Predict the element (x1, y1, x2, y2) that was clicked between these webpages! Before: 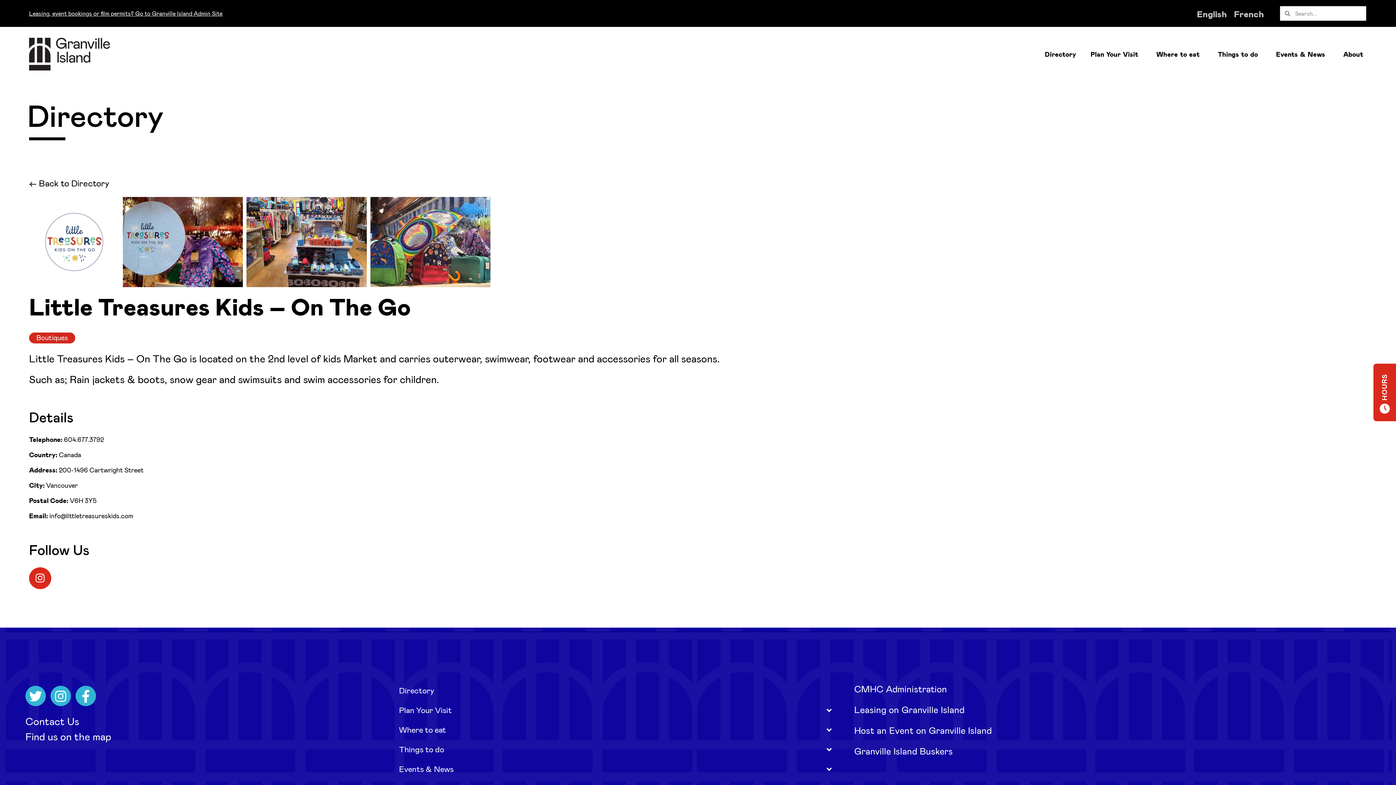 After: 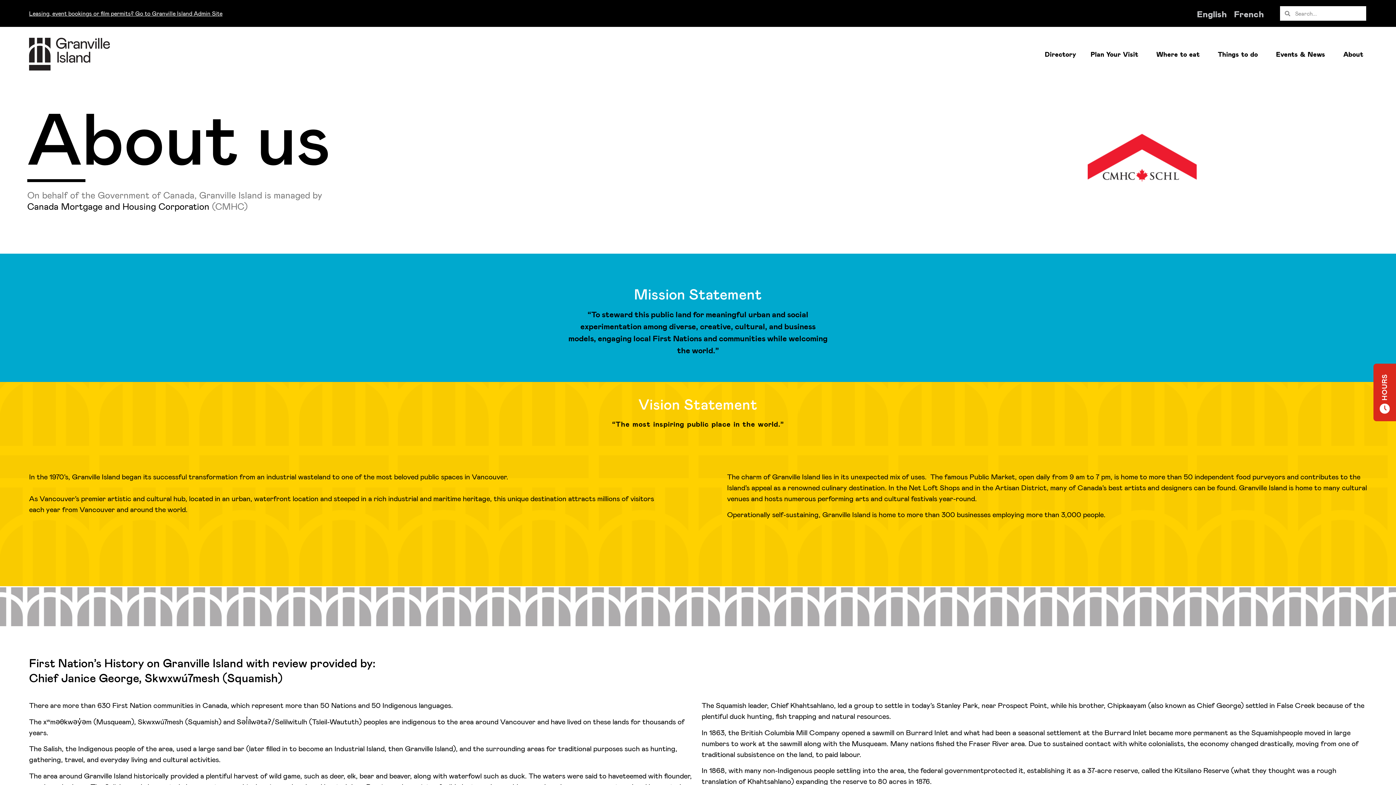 Action: label: About bbox: (395, 689, 838, 708)